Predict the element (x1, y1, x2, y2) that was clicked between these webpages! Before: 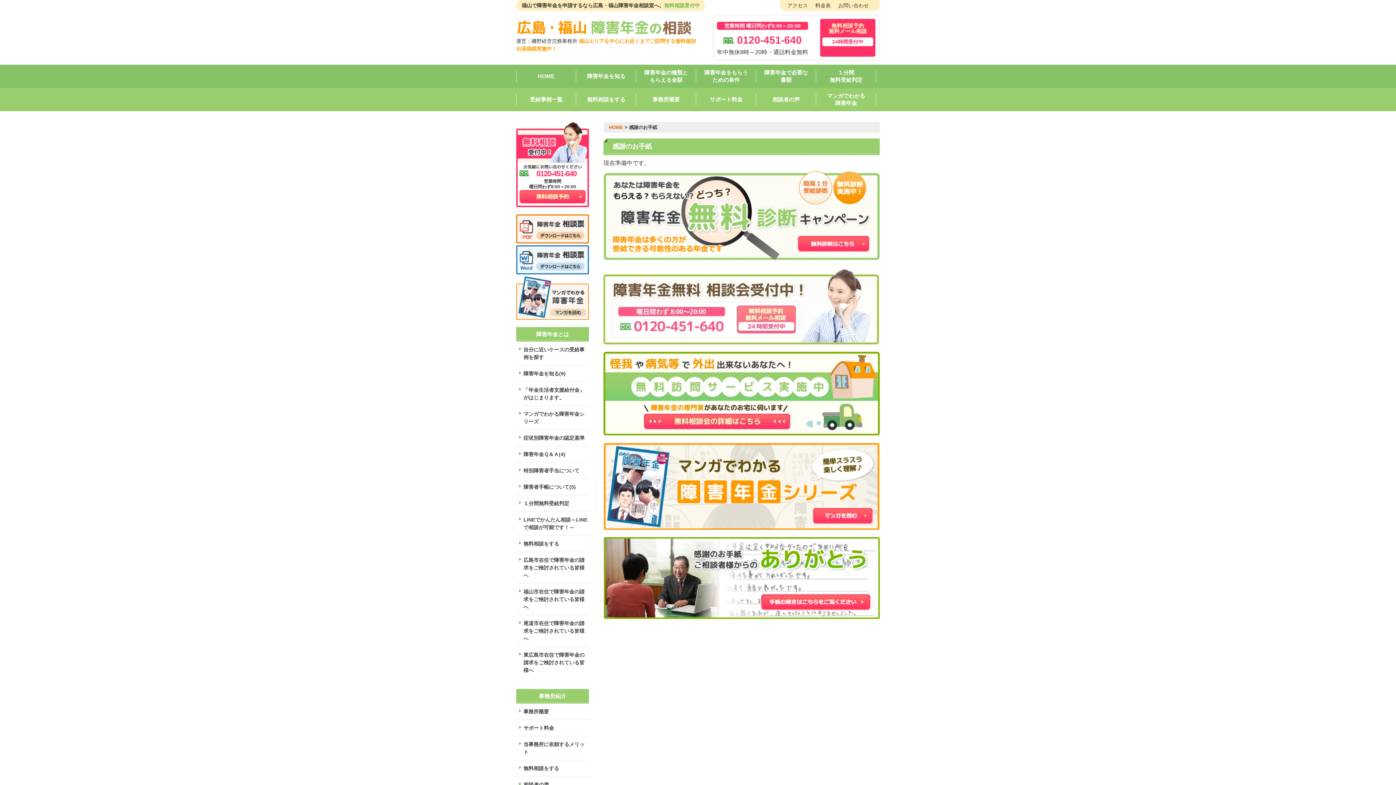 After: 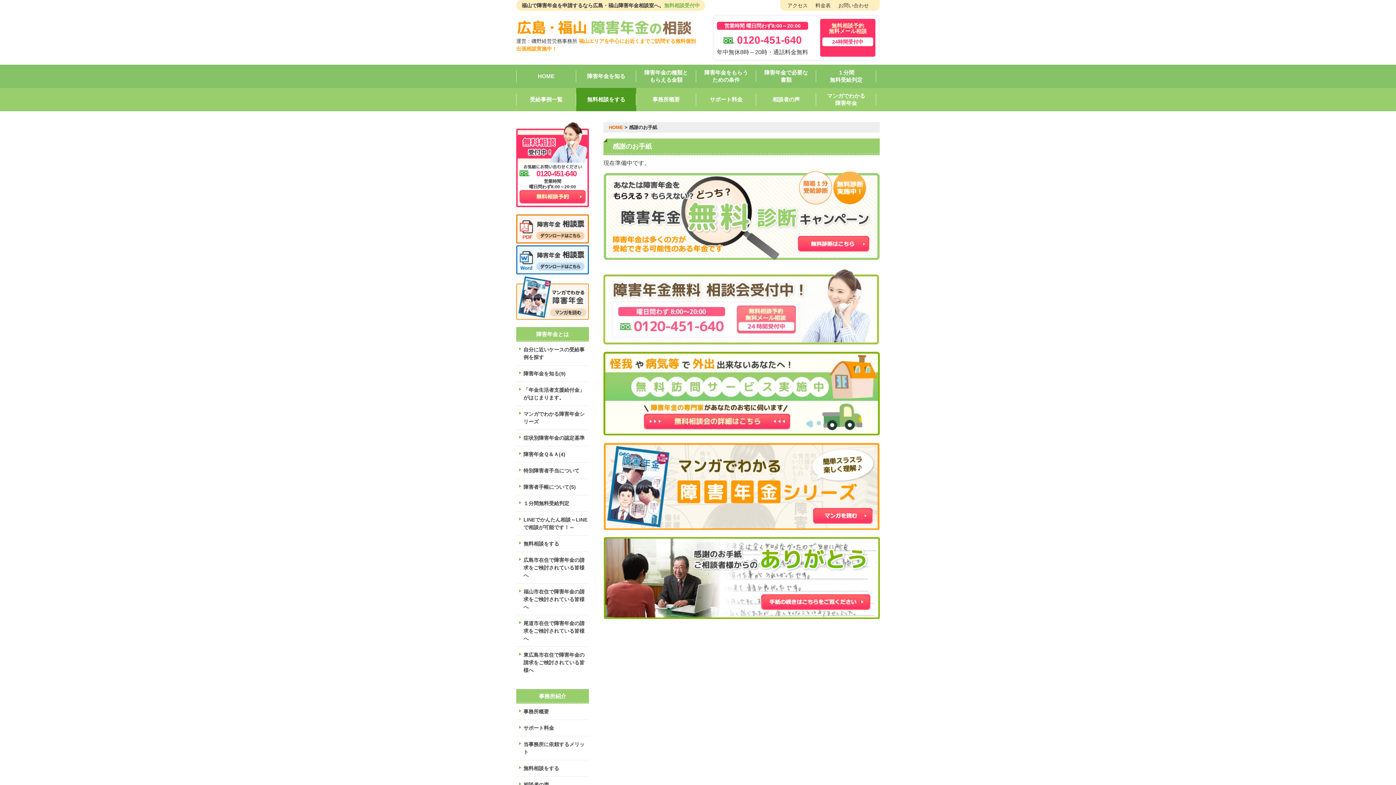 Action: bbox: (576, 88, 636, 111) label: 無料相談をする